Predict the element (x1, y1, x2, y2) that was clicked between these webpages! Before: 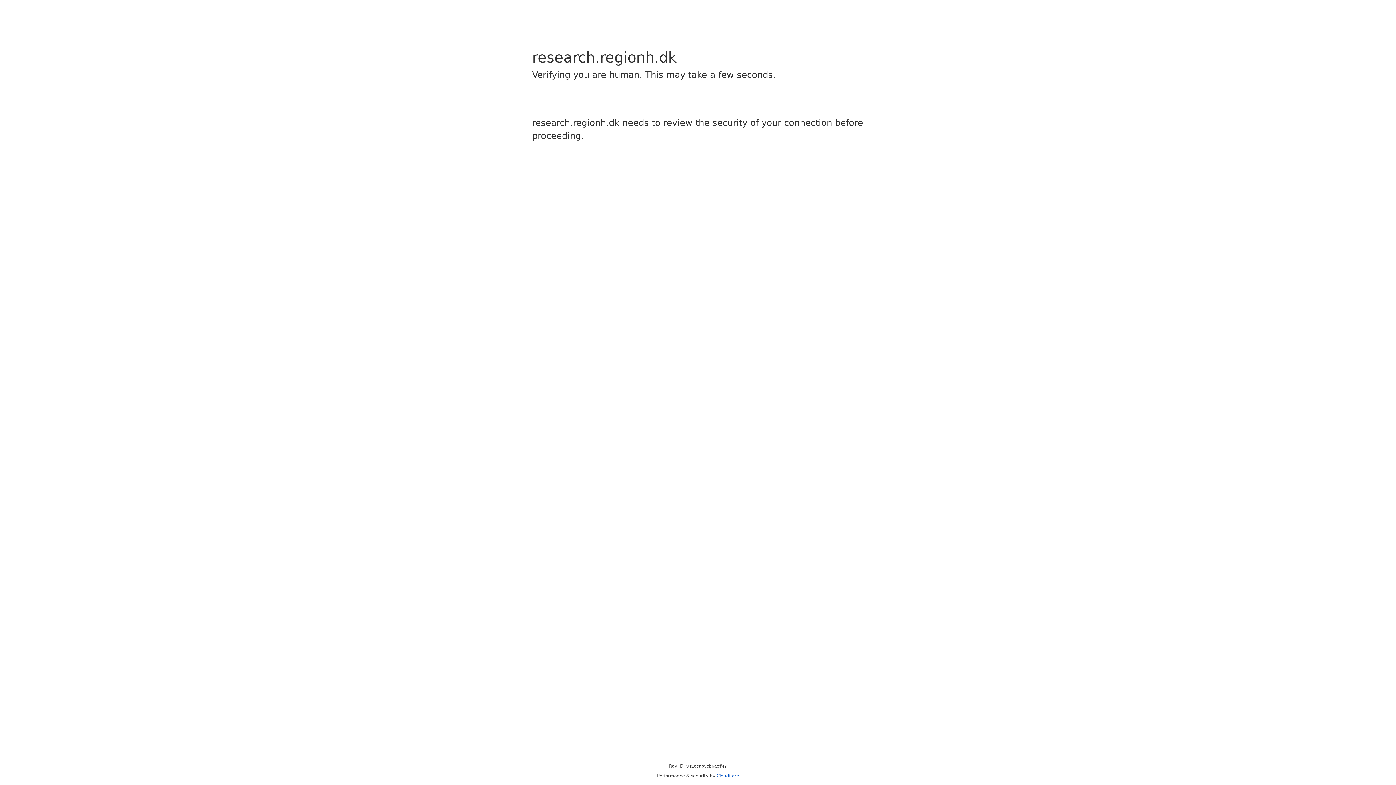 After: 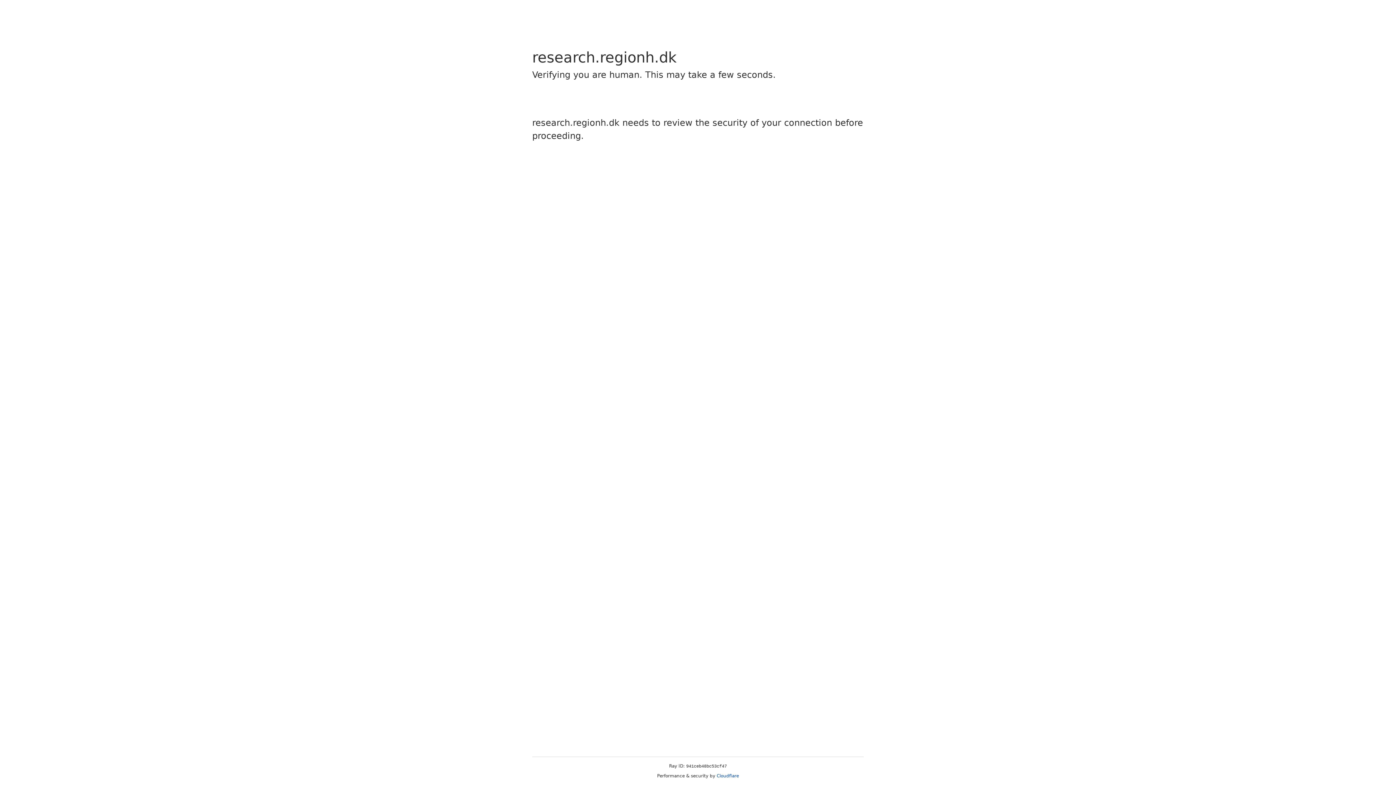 Action: label: Cloudflare bbox: (716, 773, 739, 778)